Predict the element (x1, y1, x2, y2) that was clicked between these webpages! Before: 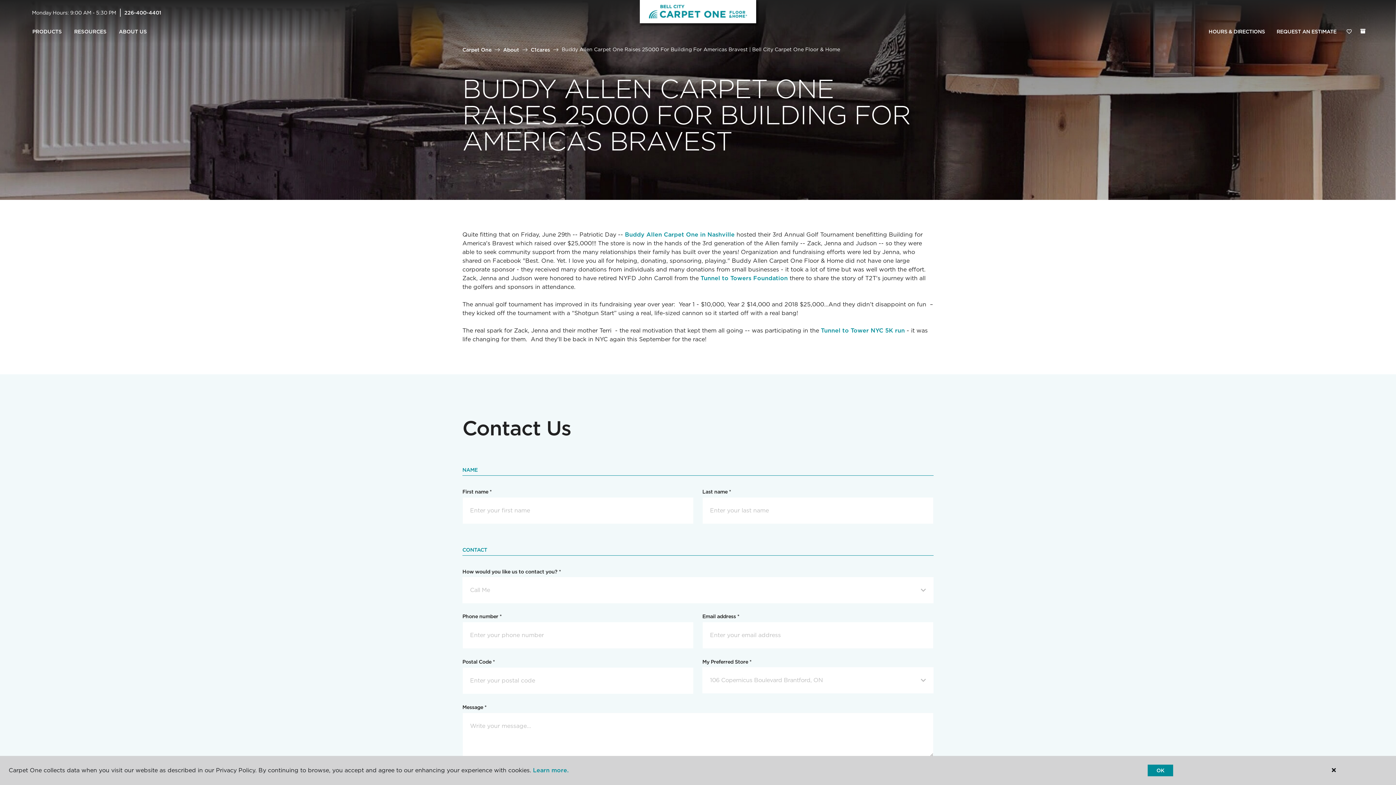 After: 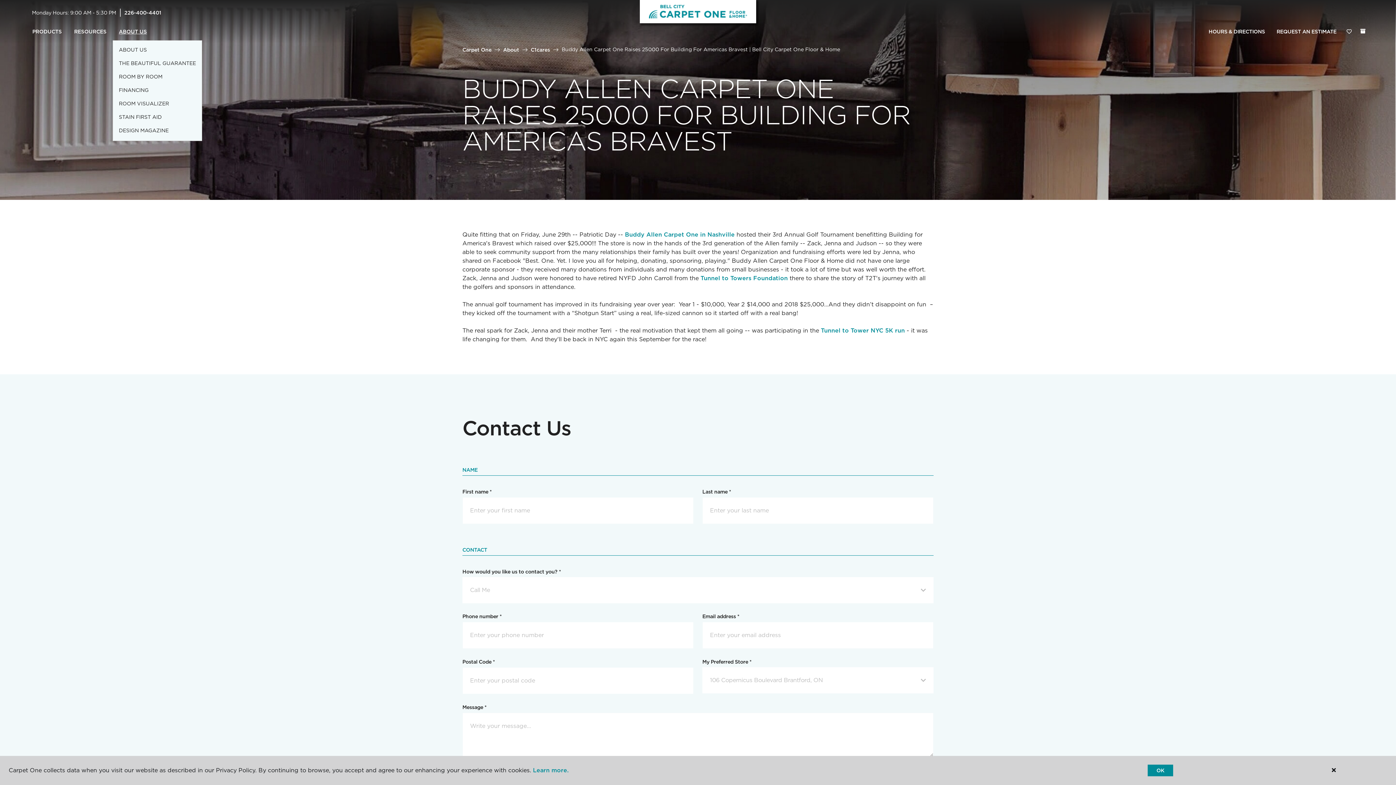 Action: label: ABOUT US bbox: (112, 23, 153, 40)